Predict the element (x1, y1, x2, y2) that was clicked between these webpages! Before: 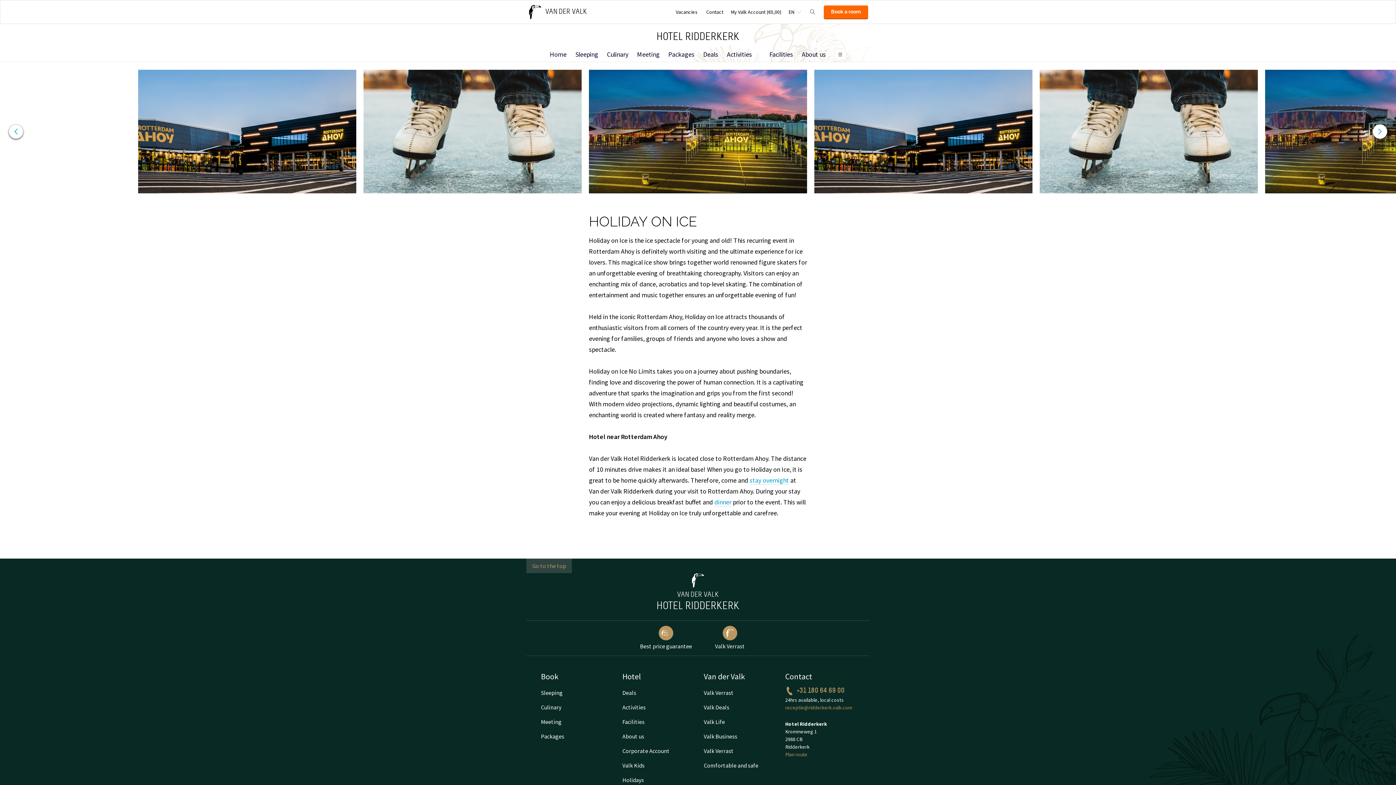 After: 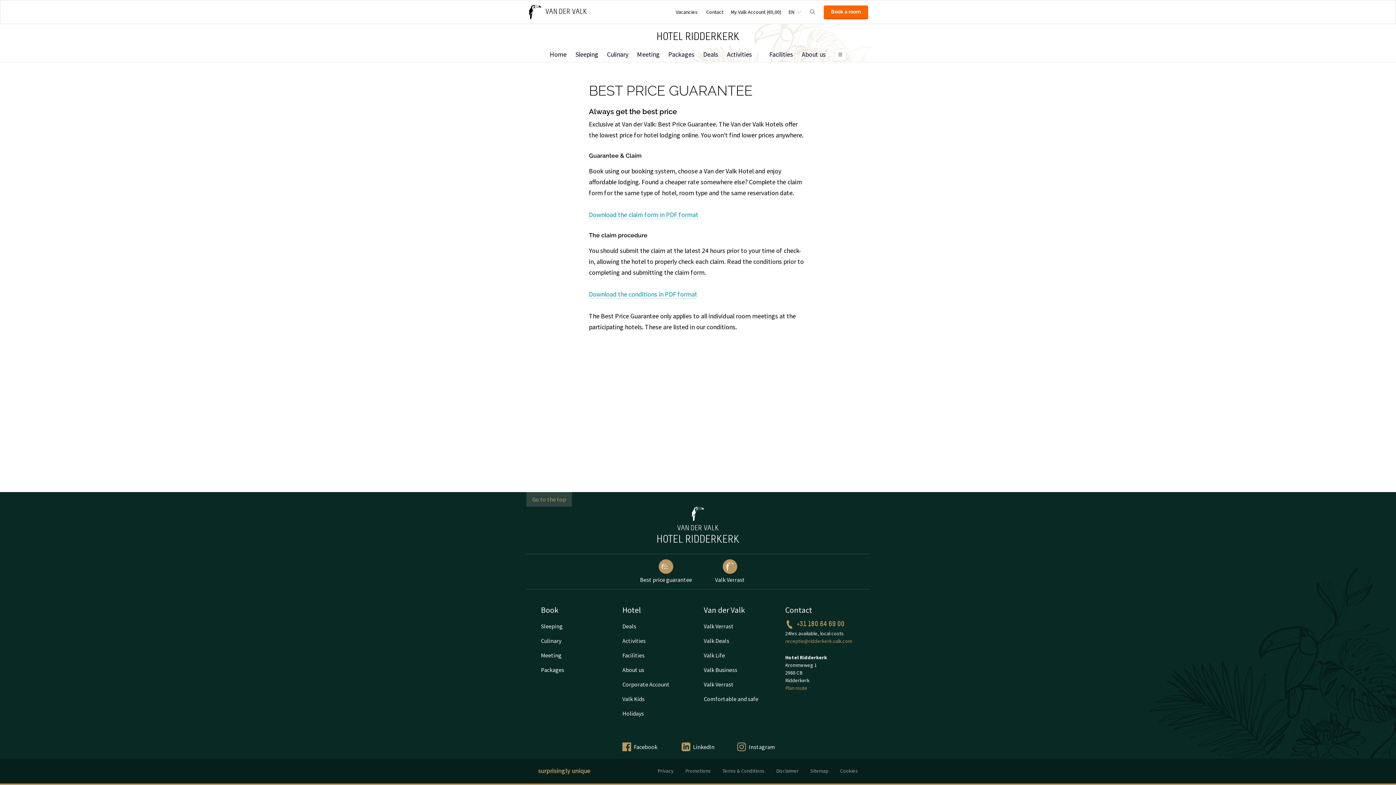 Action: label: Best price guarantee bbox: (637, 626, 695, 650)